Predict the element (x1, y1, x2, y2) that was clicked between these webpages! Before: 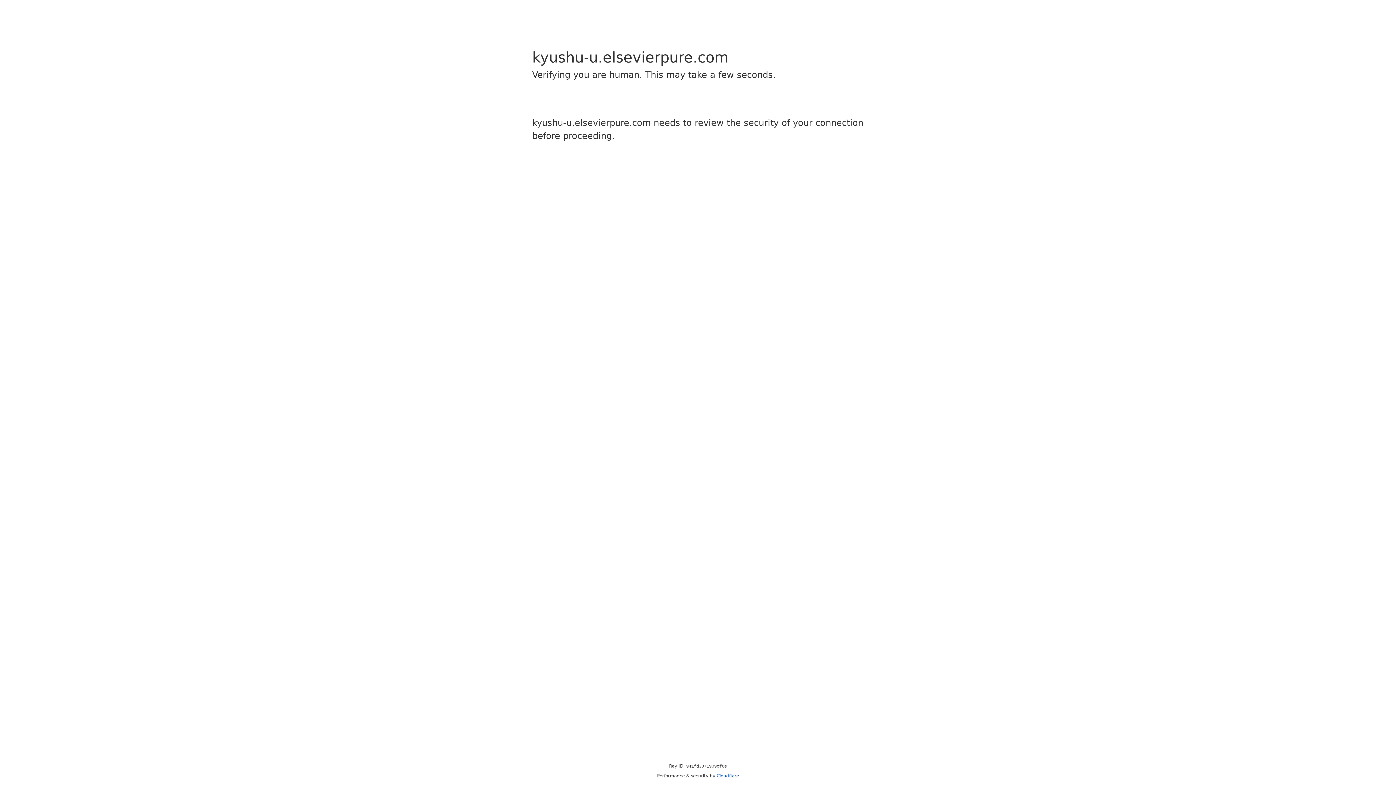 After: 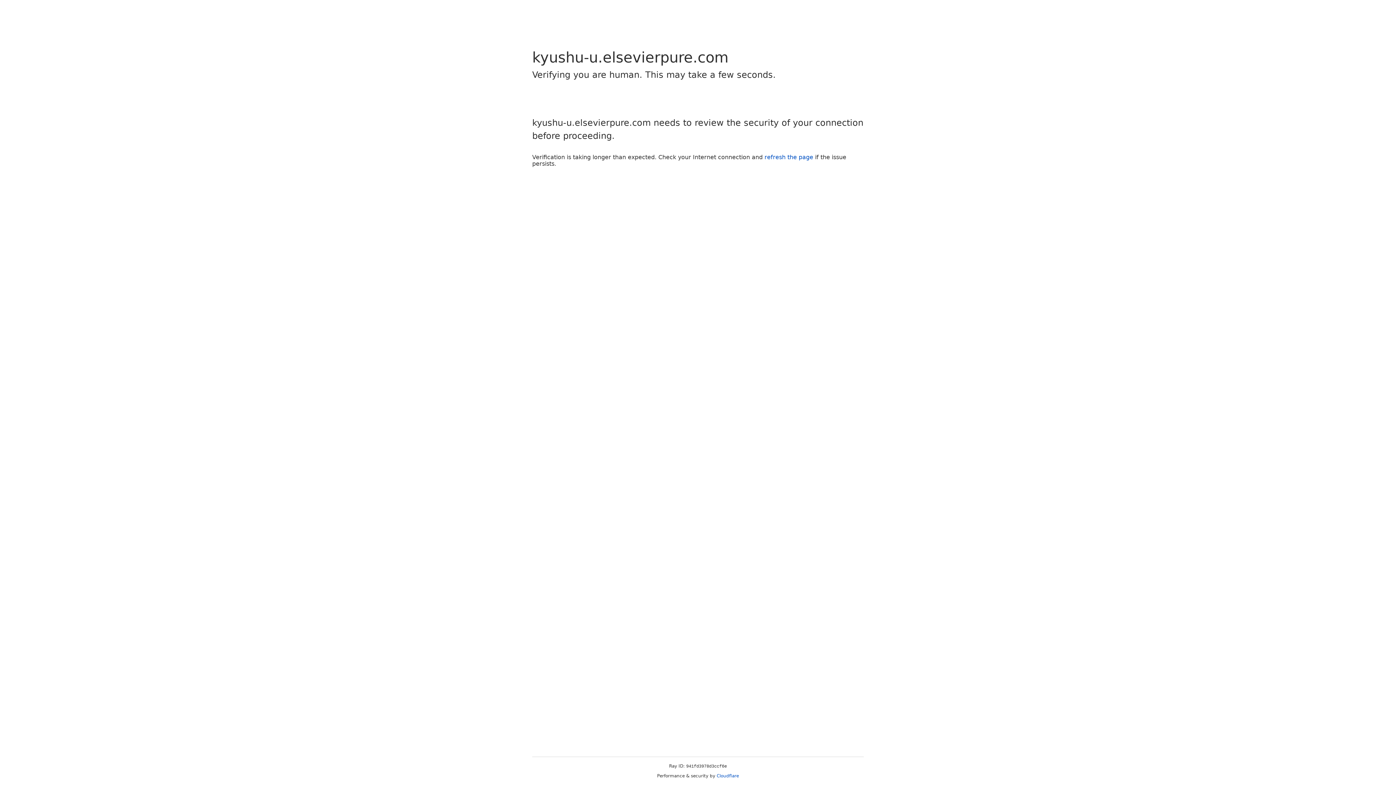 Action: bbox: (716, 773, 739, 778) label: Cloudflare